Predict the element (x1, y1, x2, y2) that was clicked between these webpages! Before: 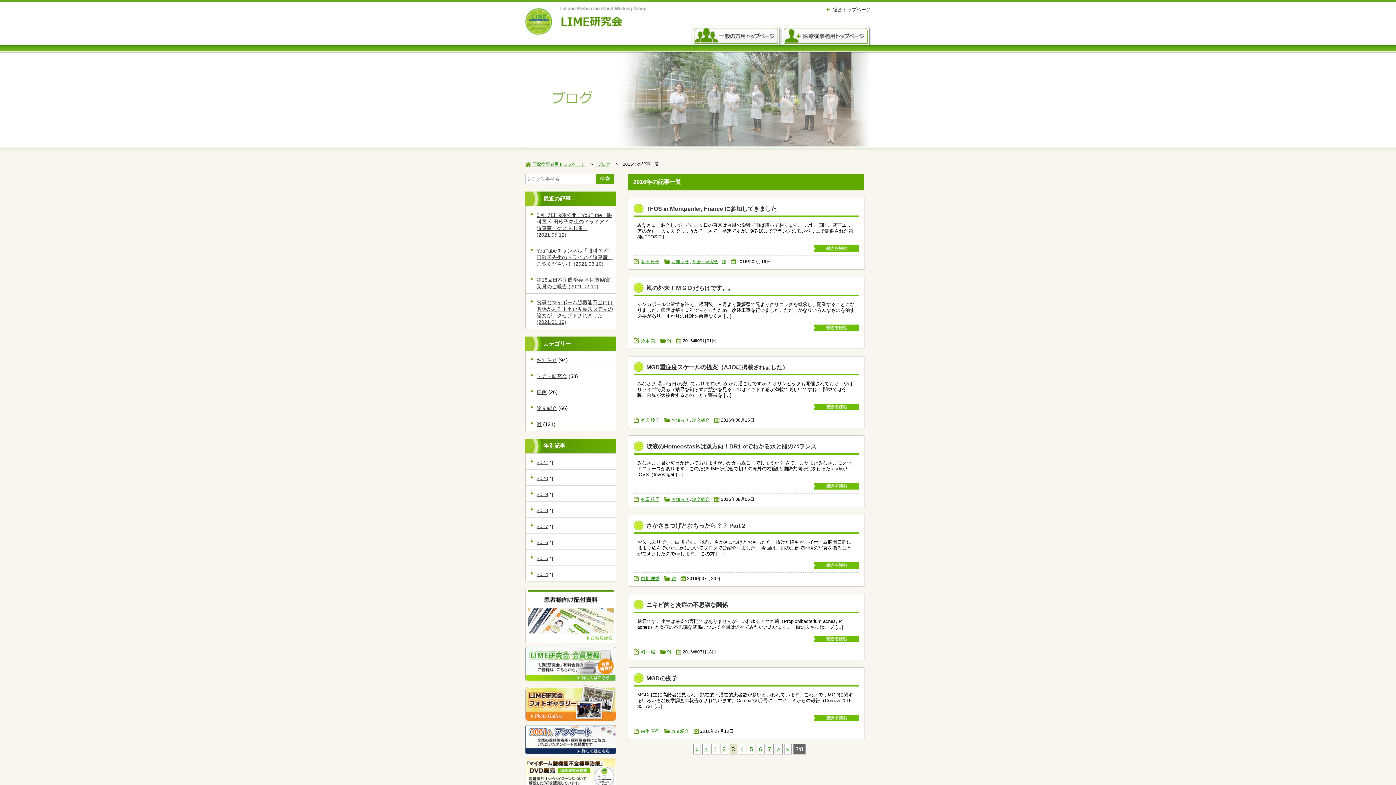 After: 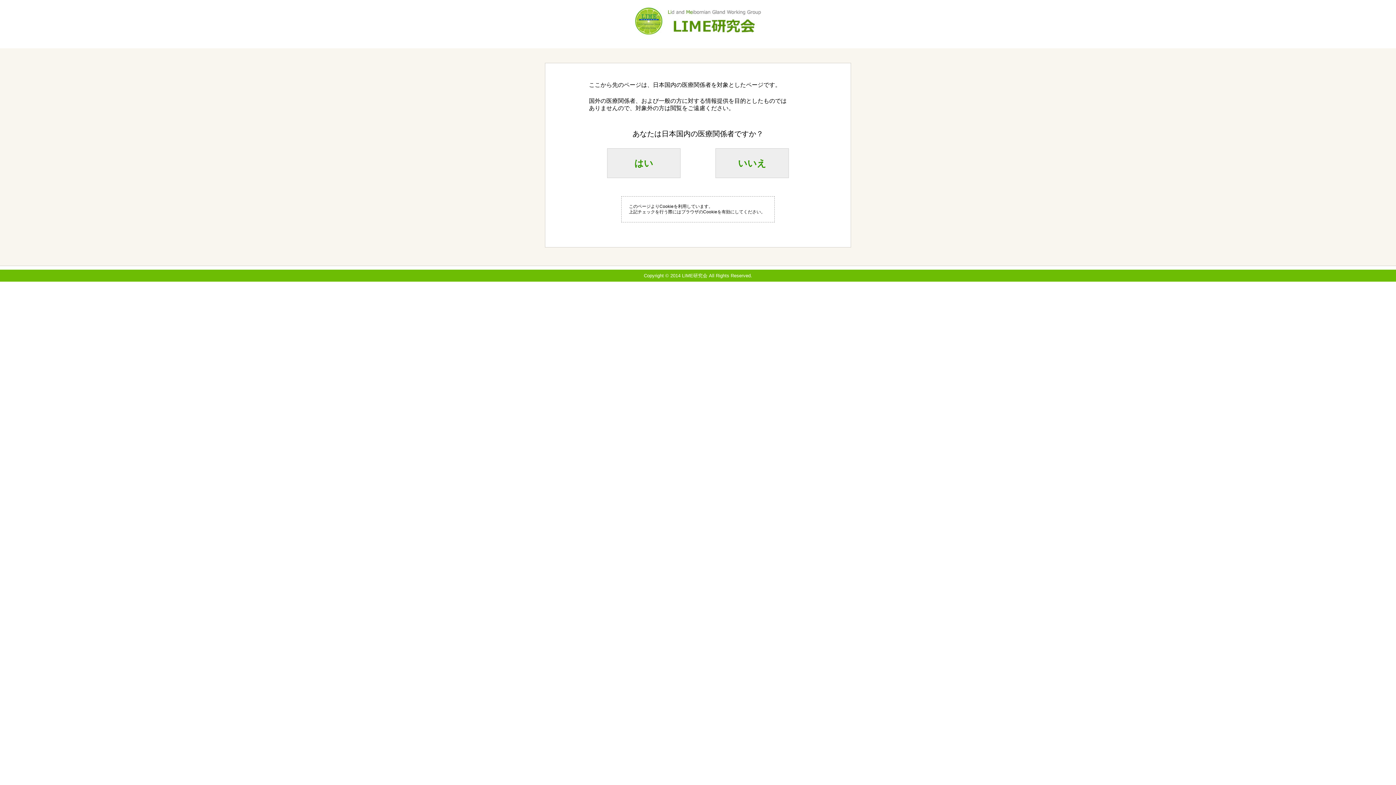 Action: bbox: (525, 637, 616, 643)